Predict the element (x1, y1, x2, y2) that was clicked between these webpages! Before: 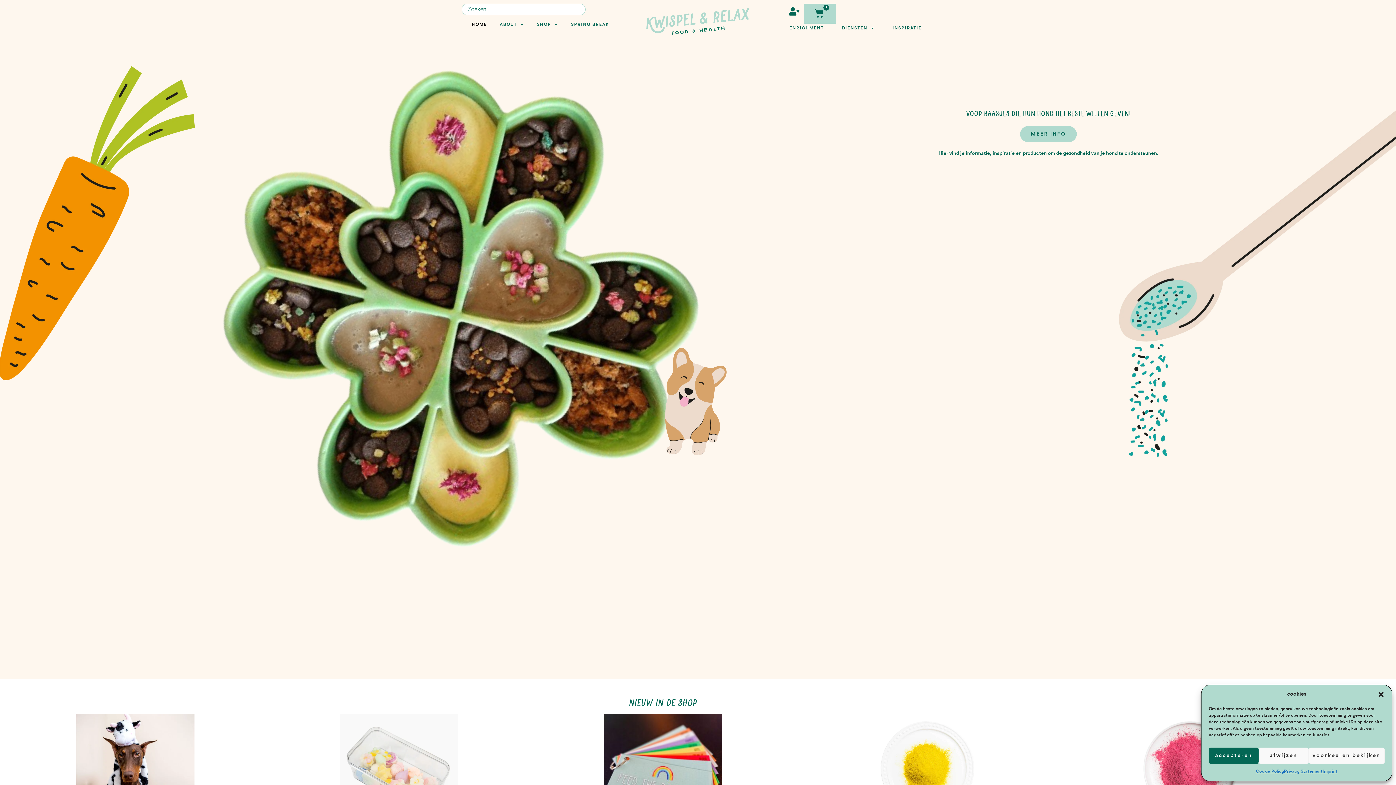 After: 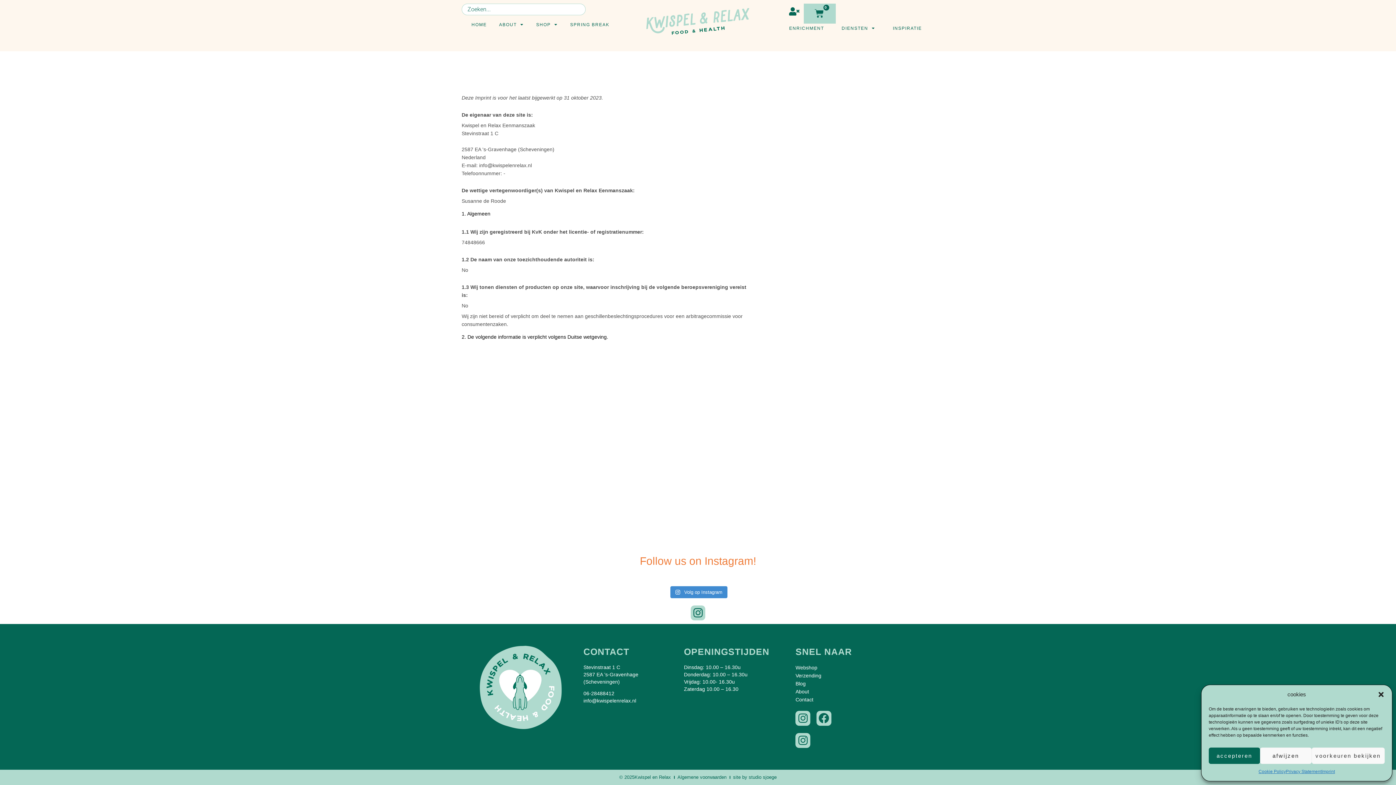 Action: label: Imprint bbox: (1322, 768, 1337, 776)